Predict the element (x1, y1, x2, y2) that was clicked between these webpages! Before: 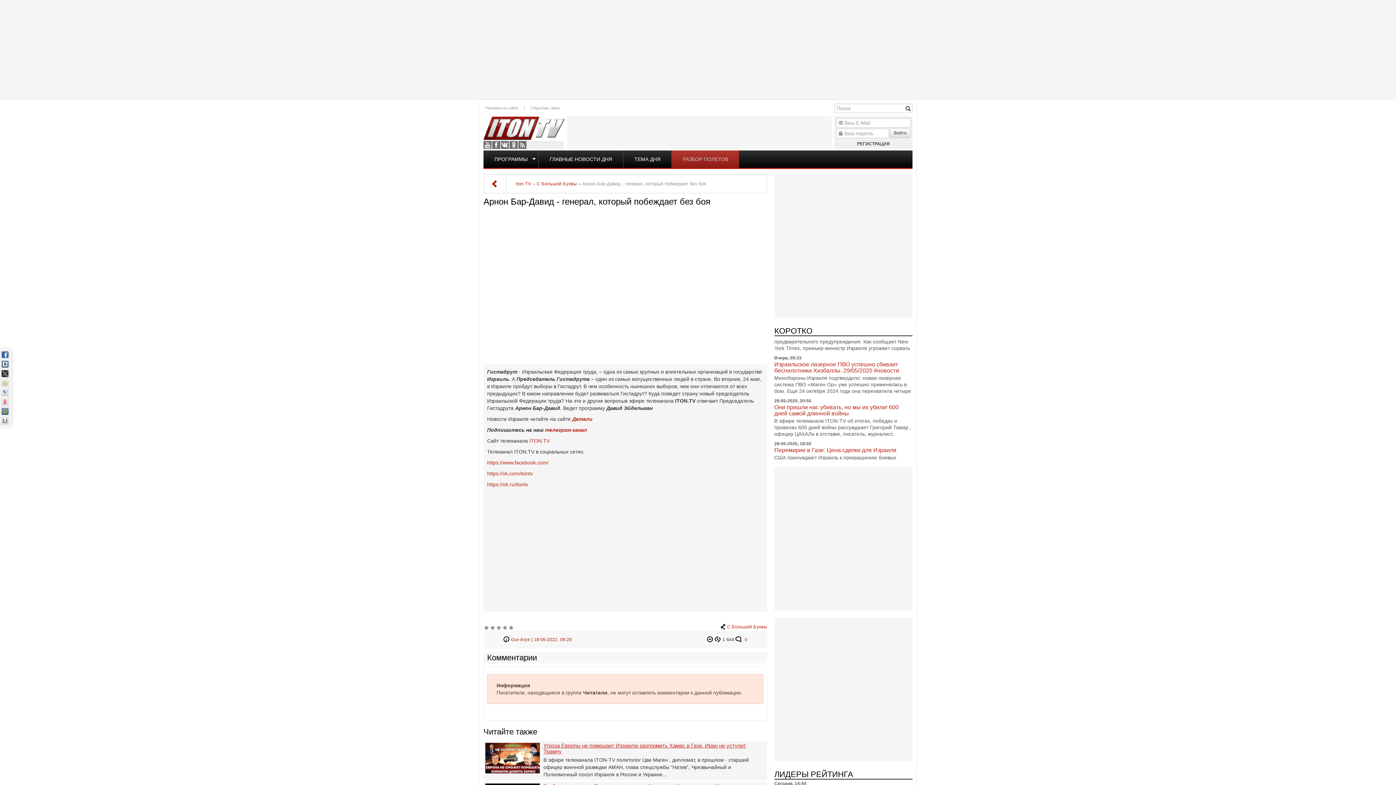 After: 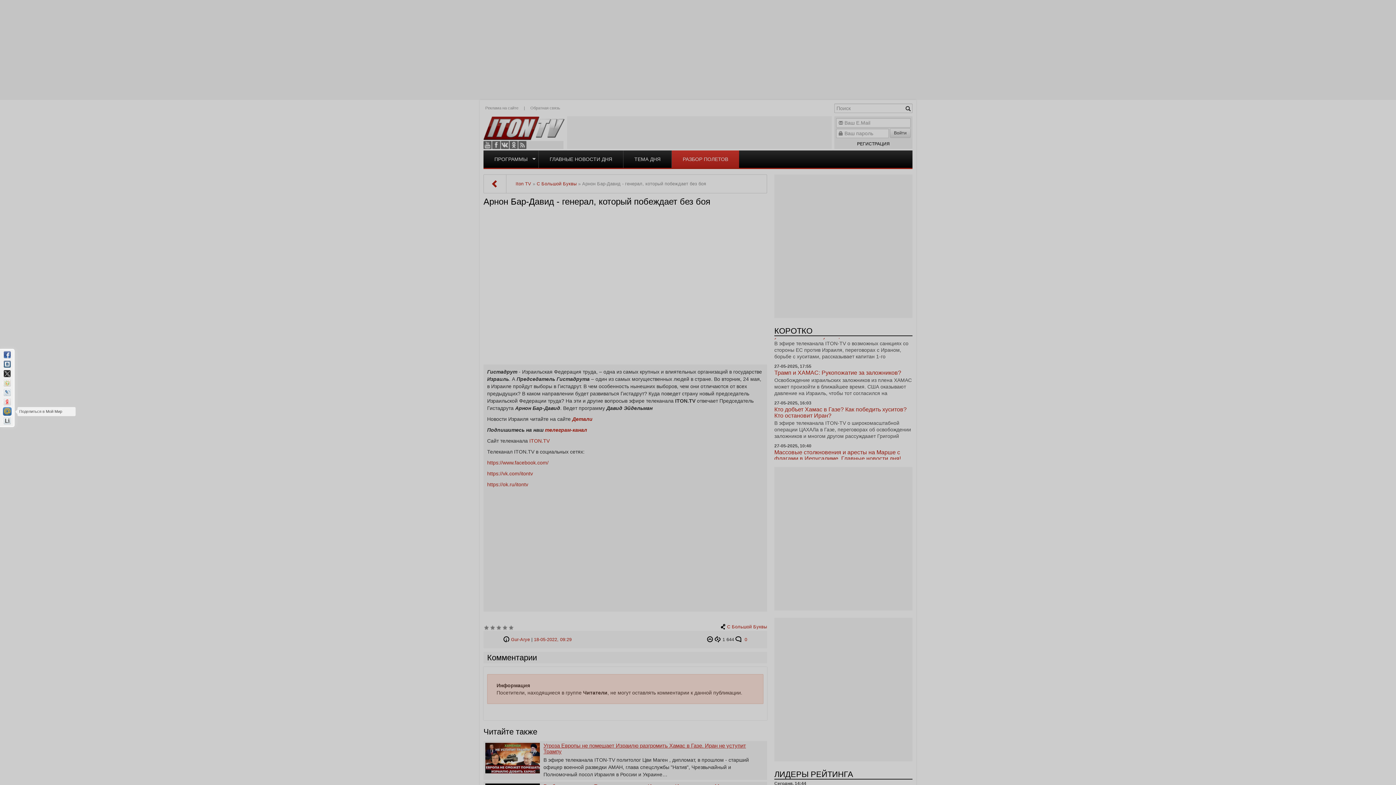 Action: bbox: (1, 408, 8, 415)